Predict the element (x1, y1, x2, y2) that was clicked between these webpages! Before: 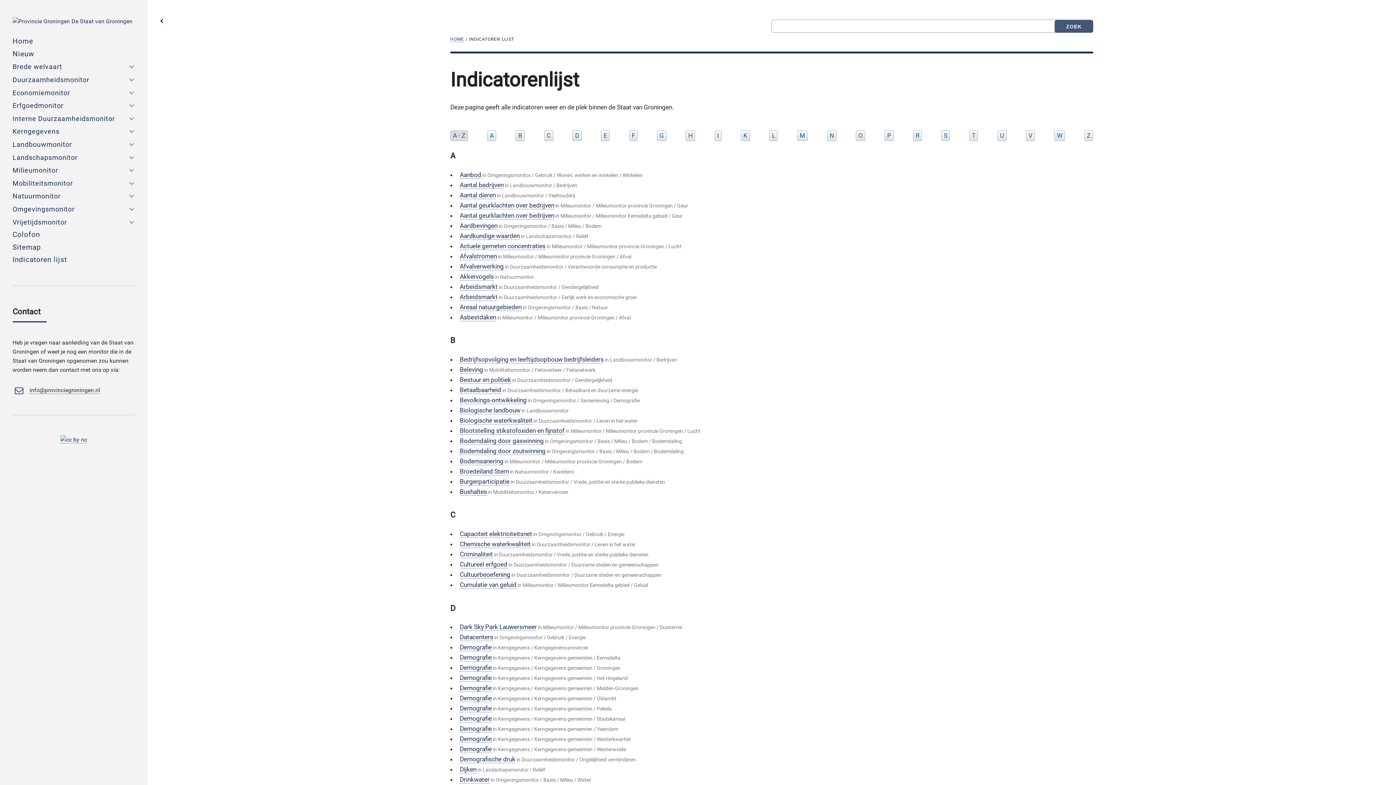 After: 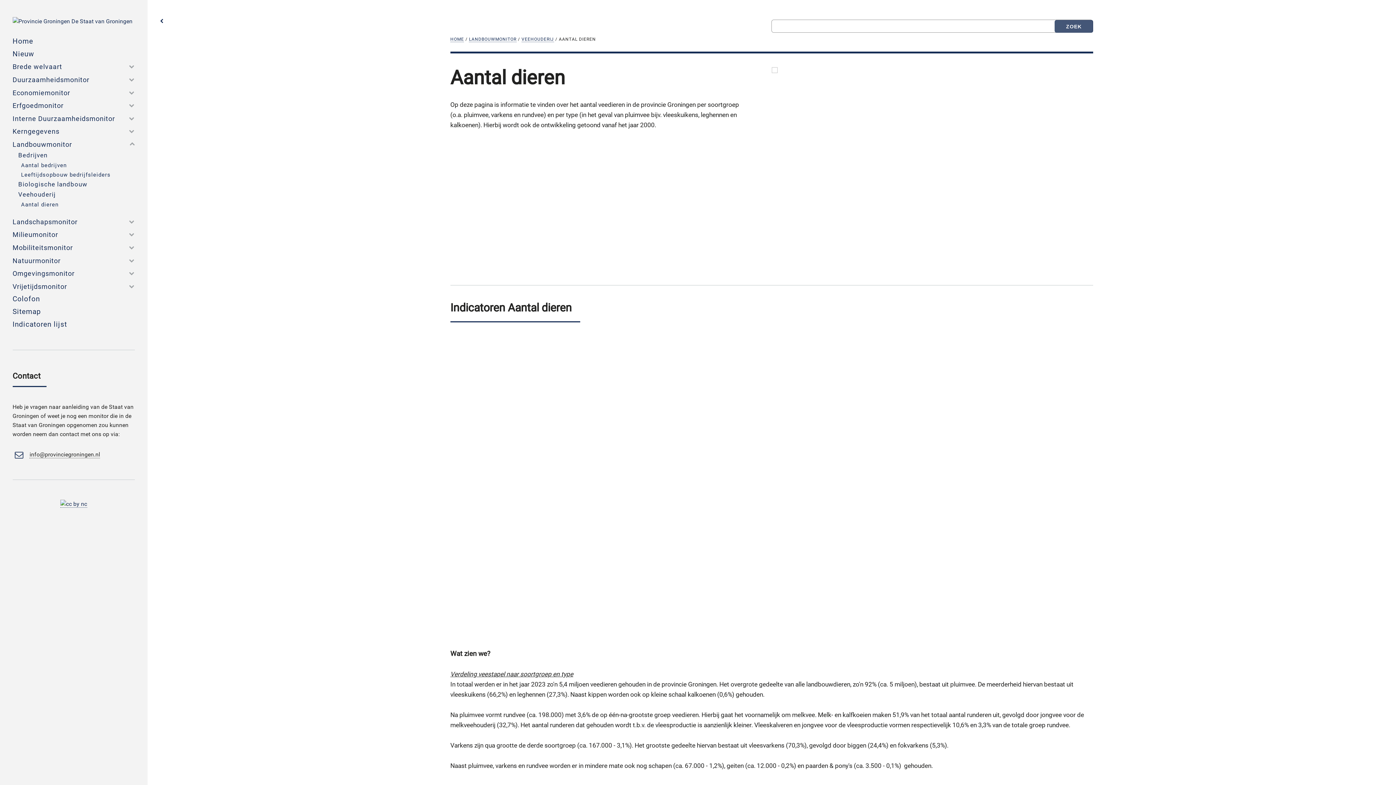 Action: bbox: (459, 191, 495, 199) label: Aantal dieren